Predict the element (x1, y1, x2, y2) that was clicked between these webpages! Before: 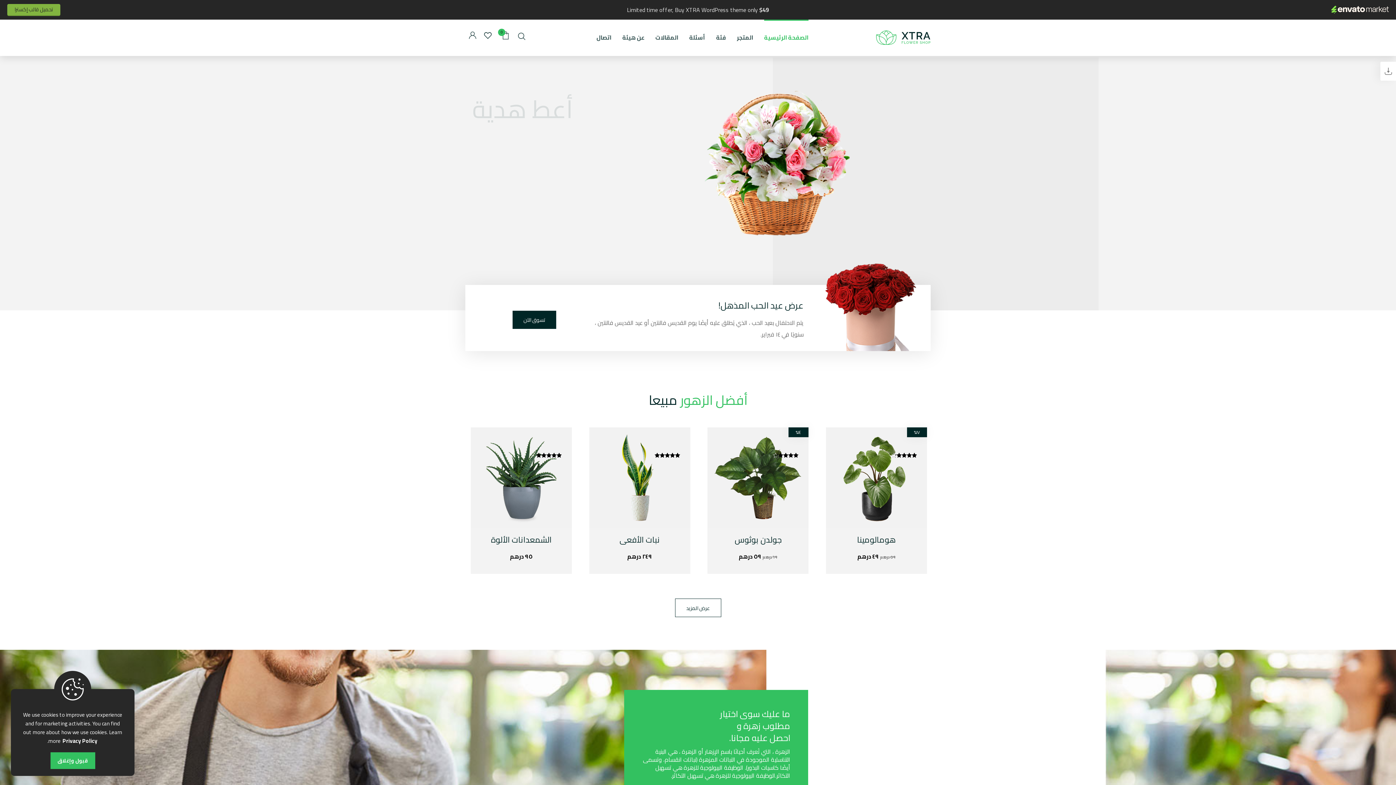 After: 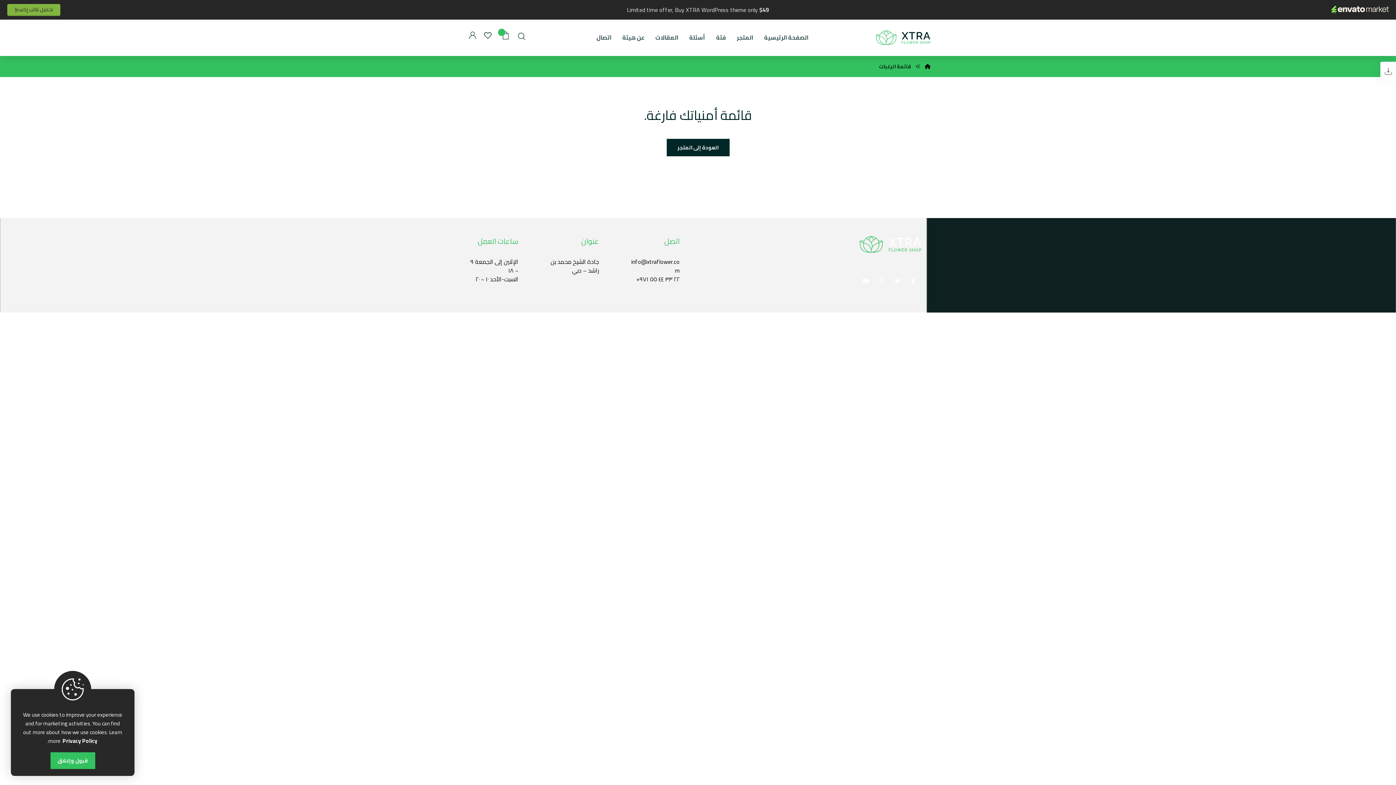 Action: bbox: (480, 29, 496, 40)